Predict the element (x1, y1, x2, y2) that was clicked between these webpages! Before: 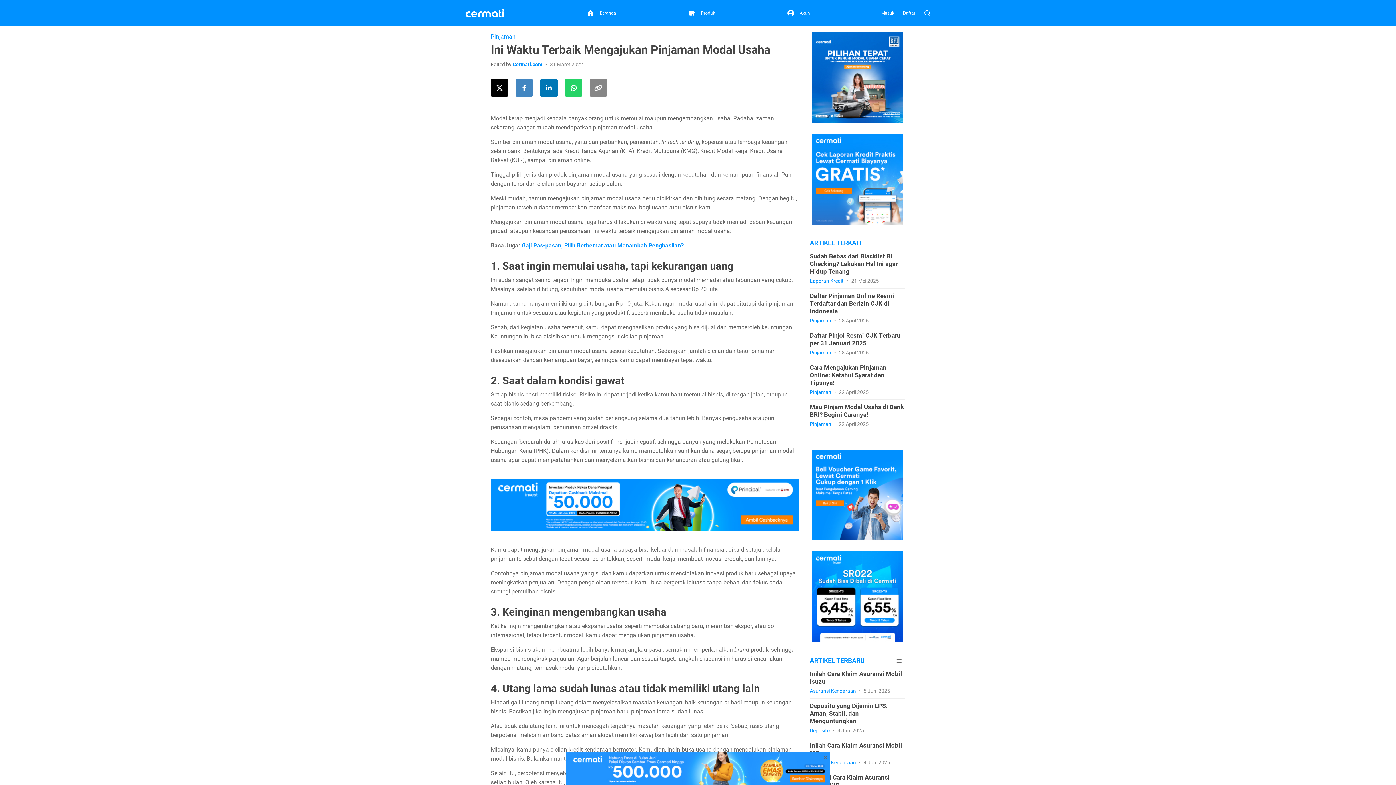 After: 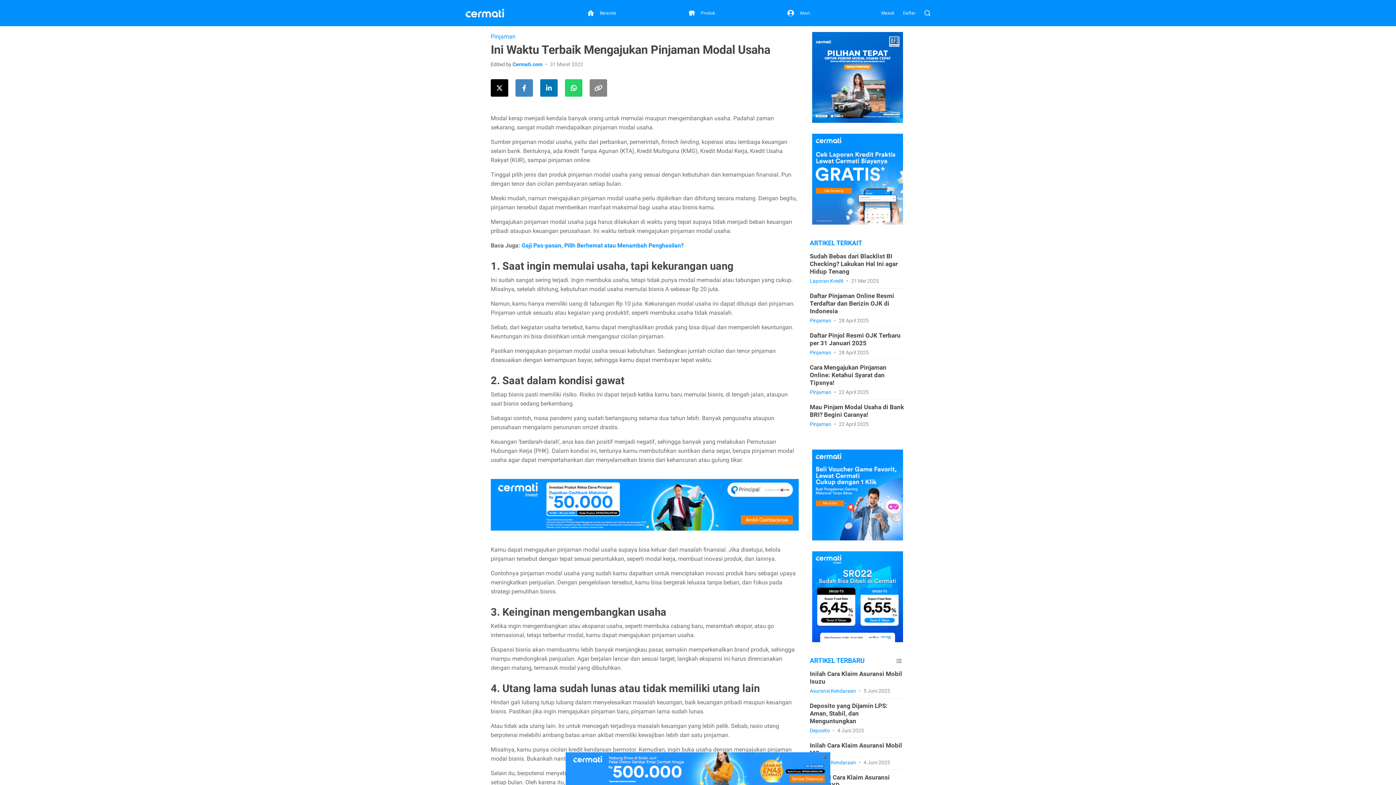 Action: bbox: (540, 79, 557, 96) label: Share this article on LinkedIn